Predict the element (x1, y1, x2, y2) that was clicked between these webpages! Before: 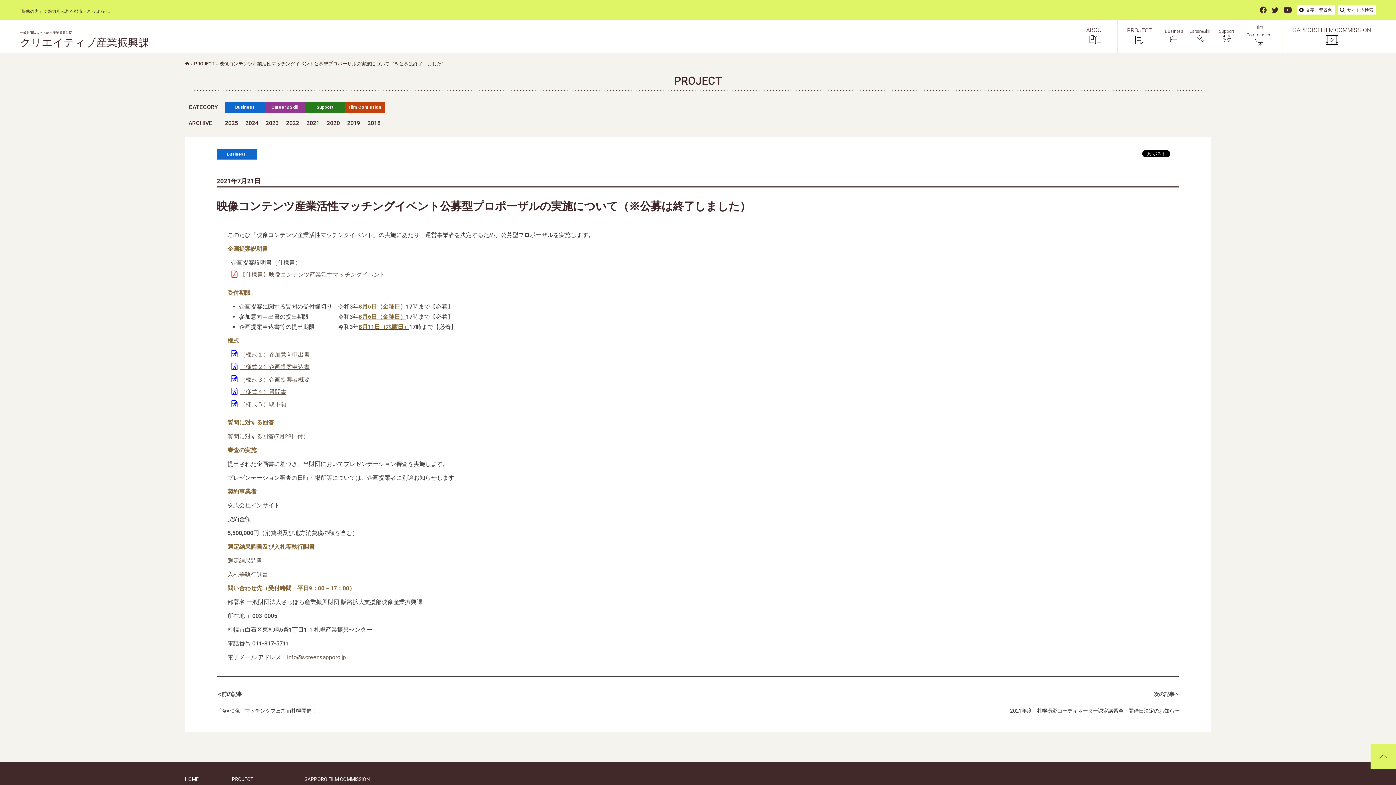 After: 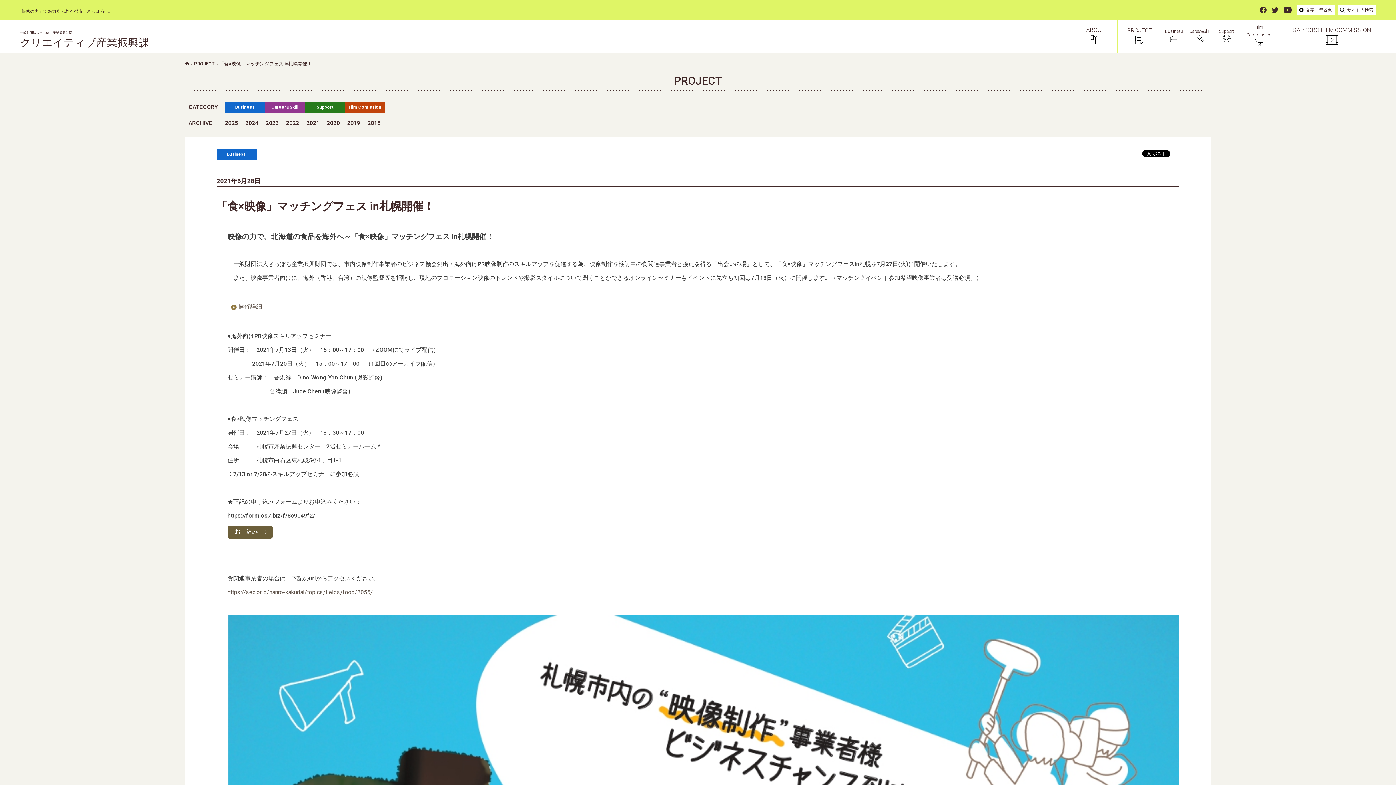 Action: bbox: (216, 690, 316, 715) label: ＜前の記事


「食×映像」マッチングフェス in札幌開催！